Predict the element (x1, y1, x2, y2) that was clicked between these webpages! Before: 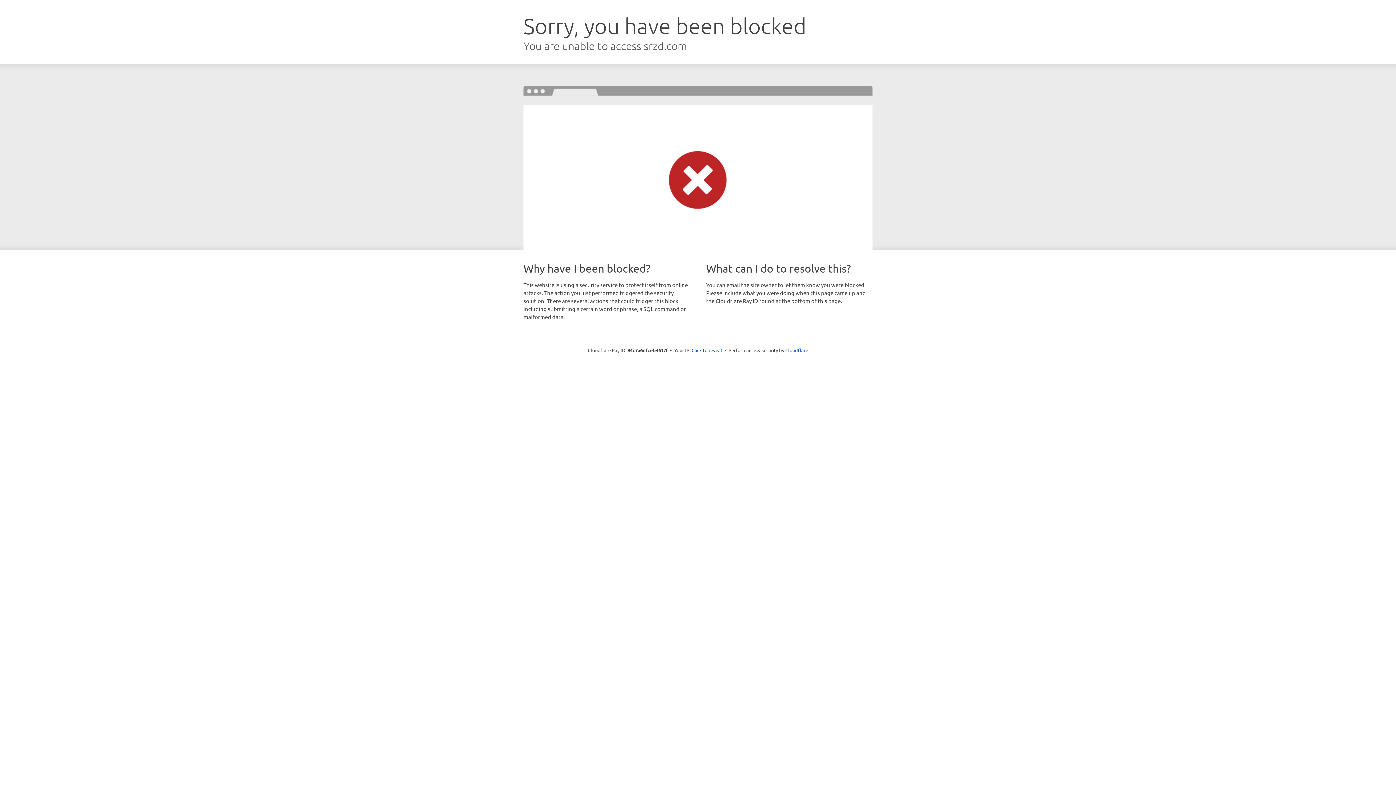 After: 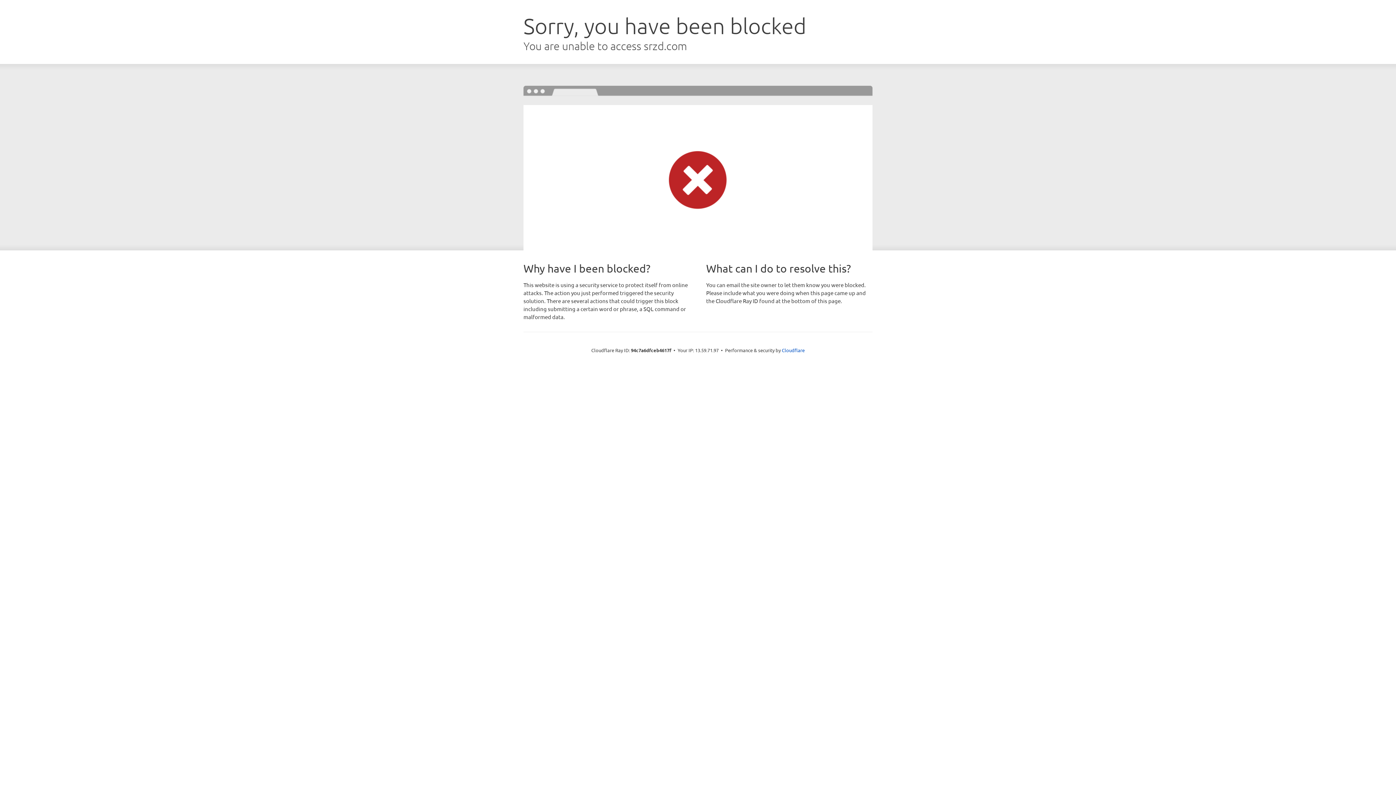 Action: bbox: (691, 346, 722, 353) label: Click to reveal